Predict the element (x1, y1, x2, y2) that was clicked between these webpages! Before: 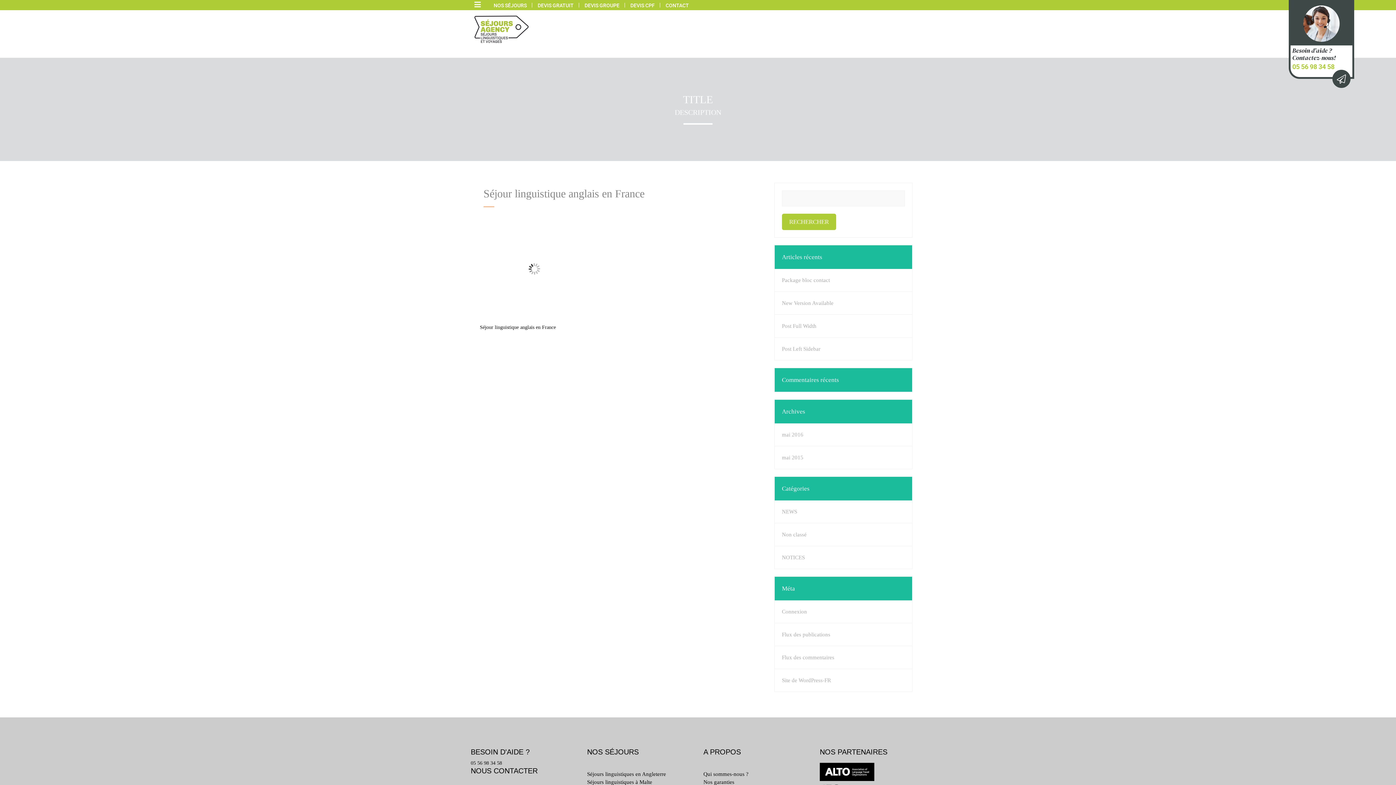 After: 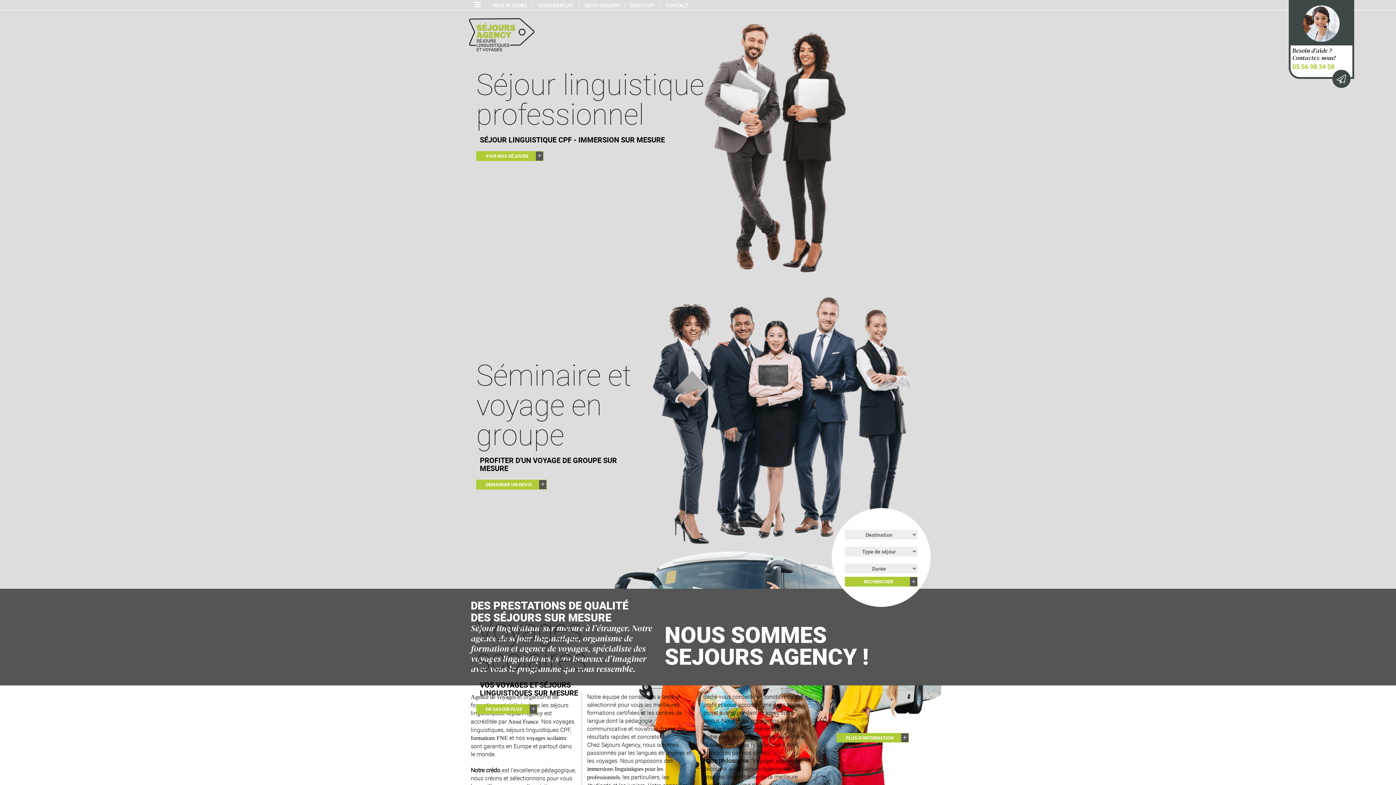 Action: label: NEWS bbox: (774, 500, 804, 523)